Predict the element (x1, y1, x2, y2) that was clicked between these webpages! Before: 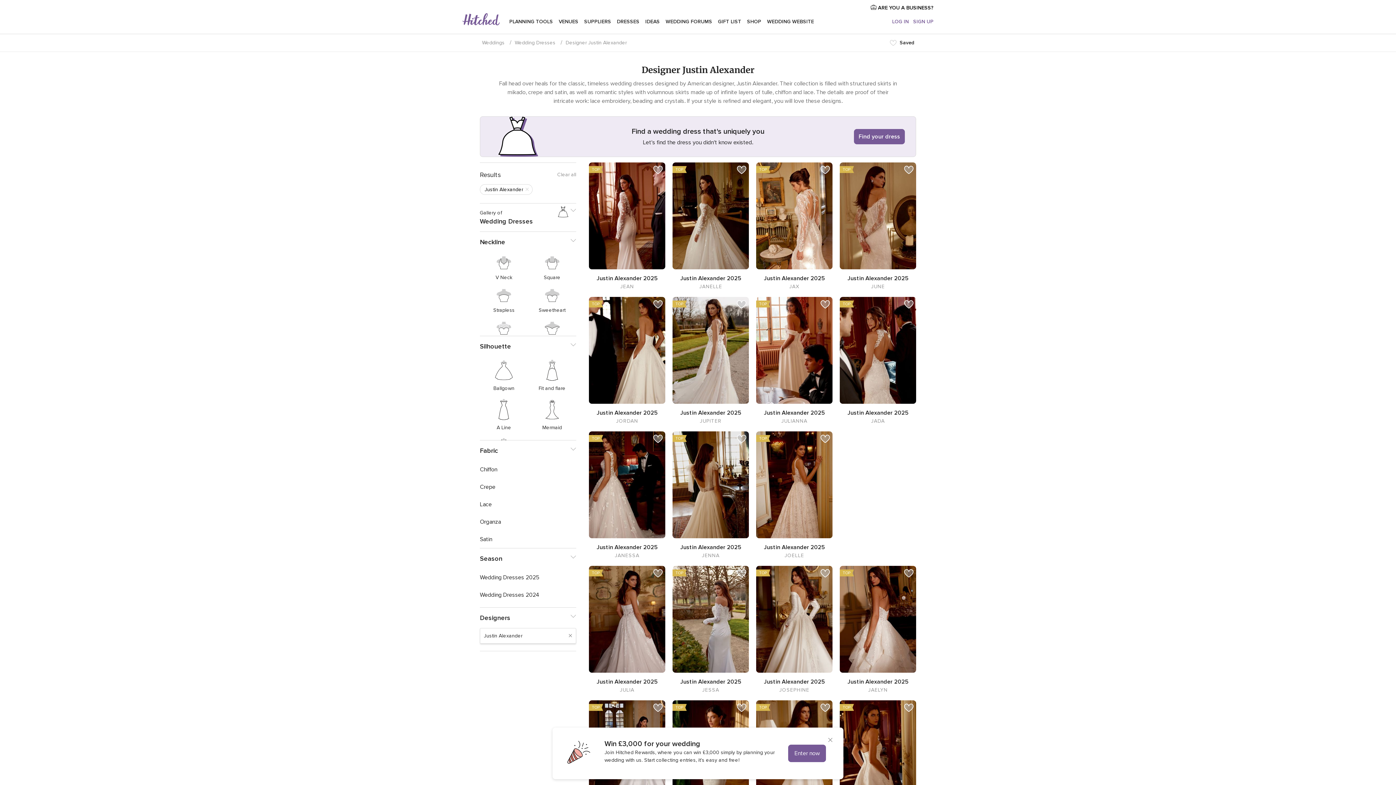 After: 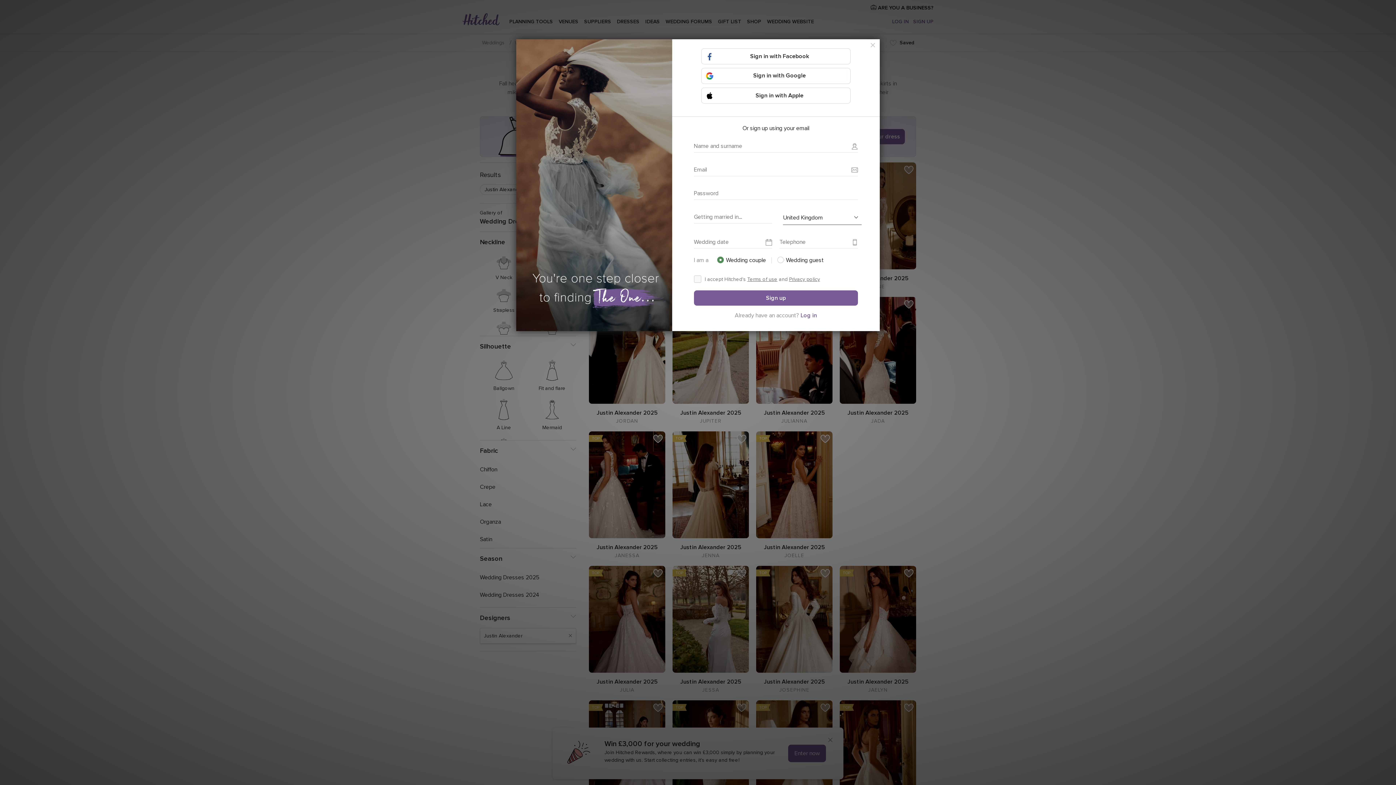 Action: bbox: (650, 431, 665, 446)